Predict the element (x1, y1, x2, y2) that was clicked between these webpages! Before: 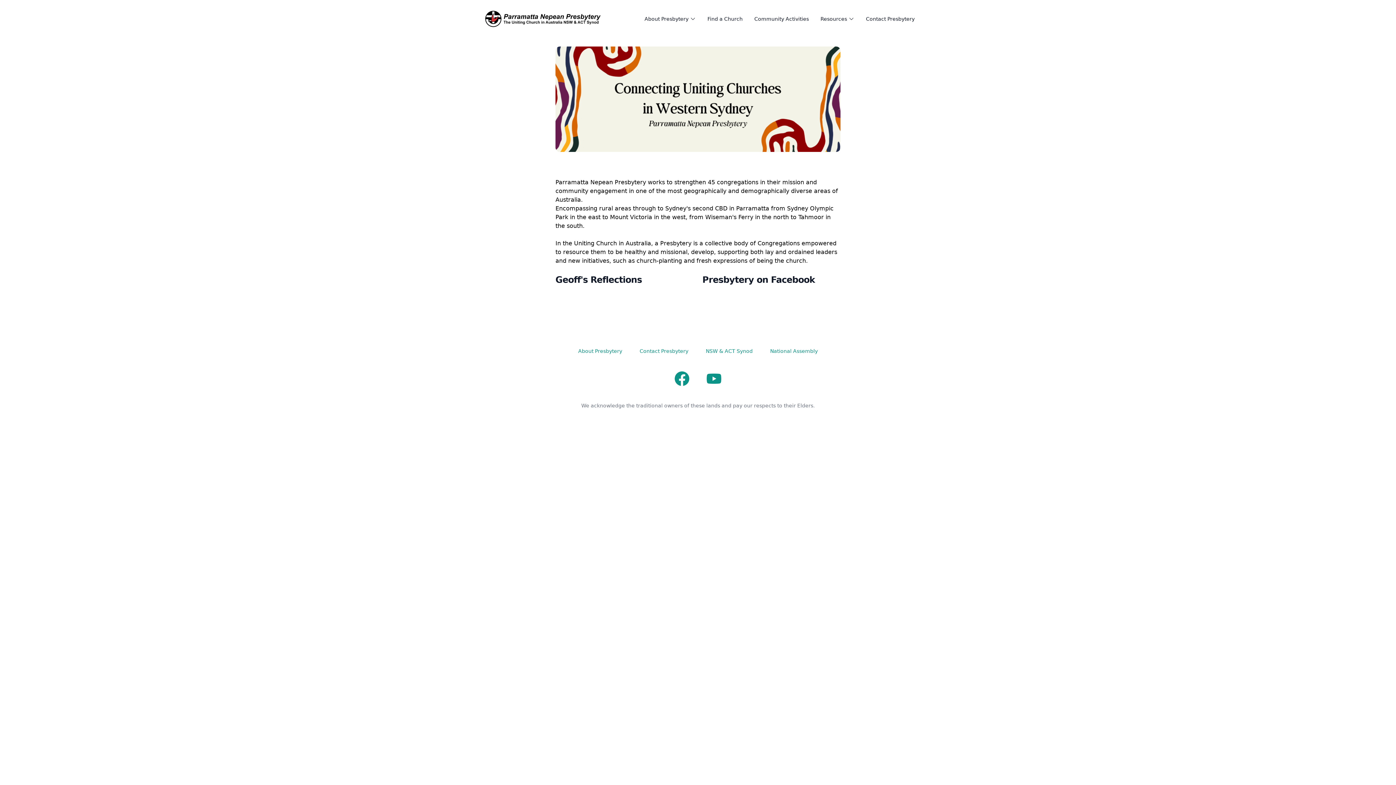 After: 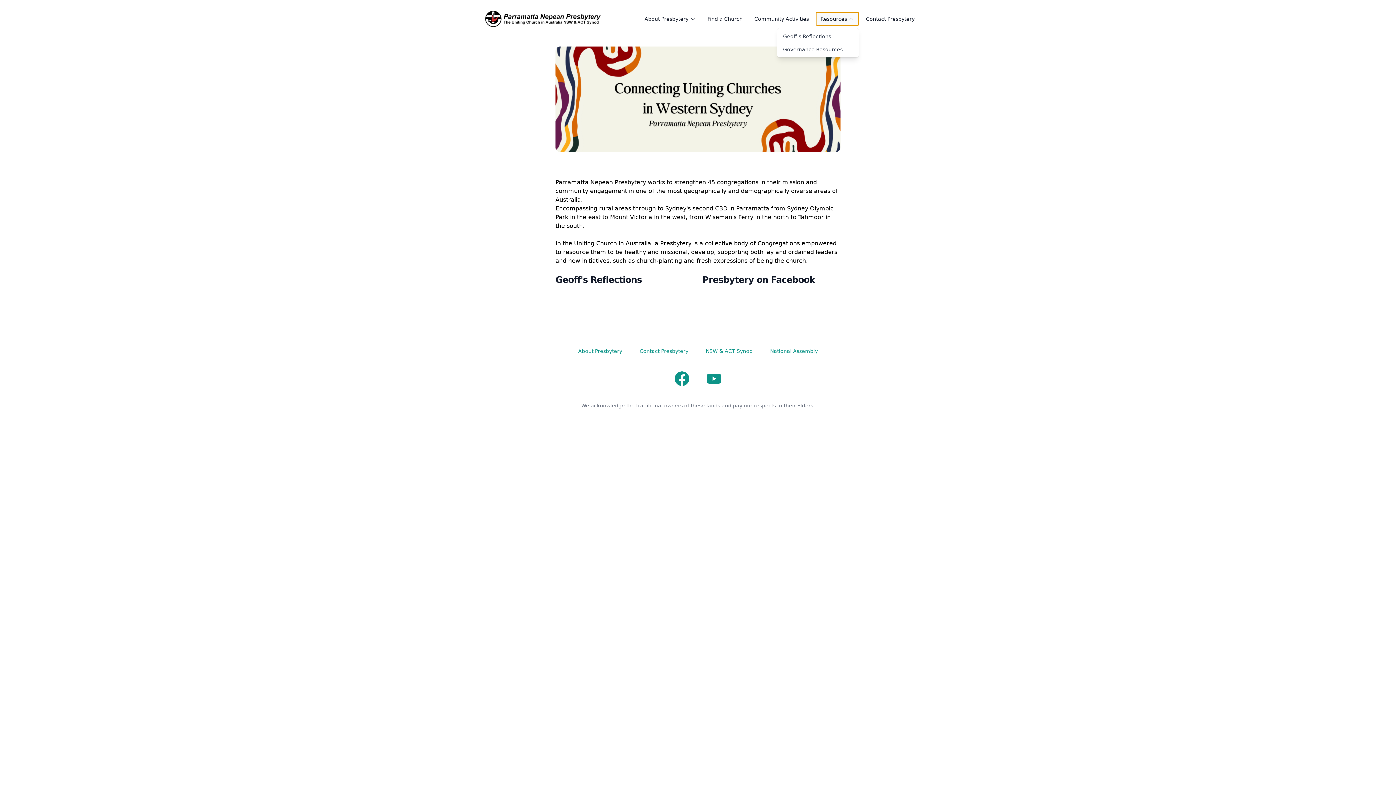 Action: label: Resources bbox: (816, 12, 858, 25)